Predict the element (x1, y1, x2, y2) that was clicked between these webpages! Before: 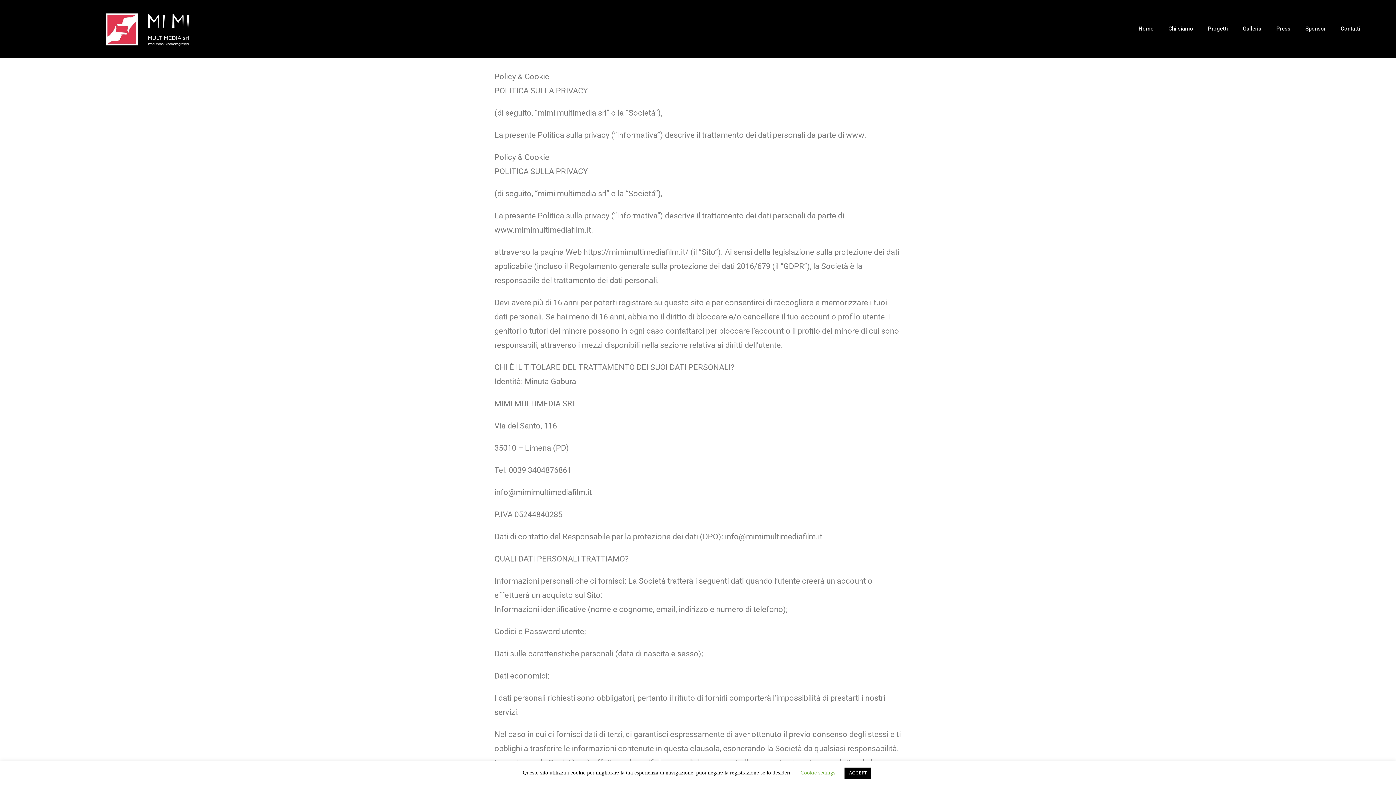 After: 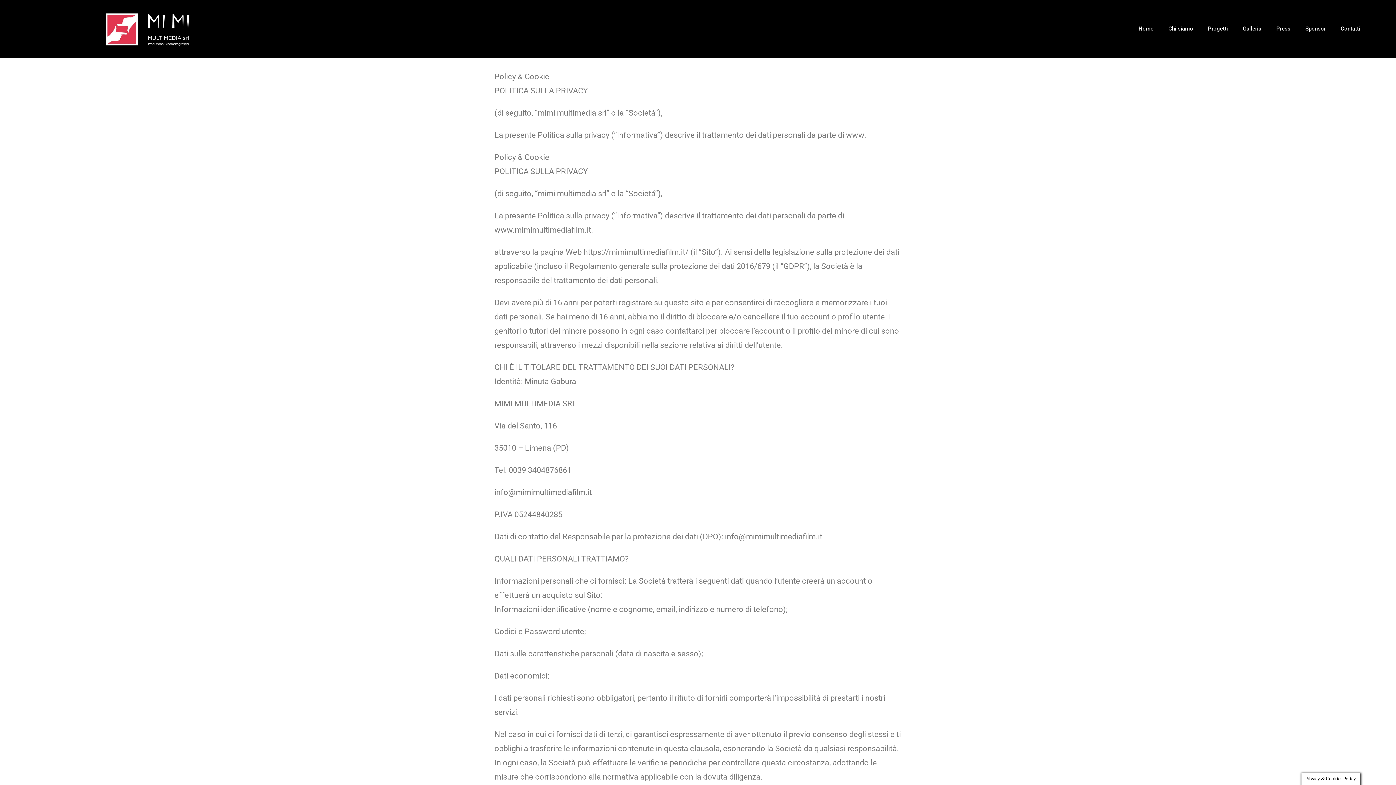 Action: label: ACCEPT bbox: (844, 768, 871, 779)